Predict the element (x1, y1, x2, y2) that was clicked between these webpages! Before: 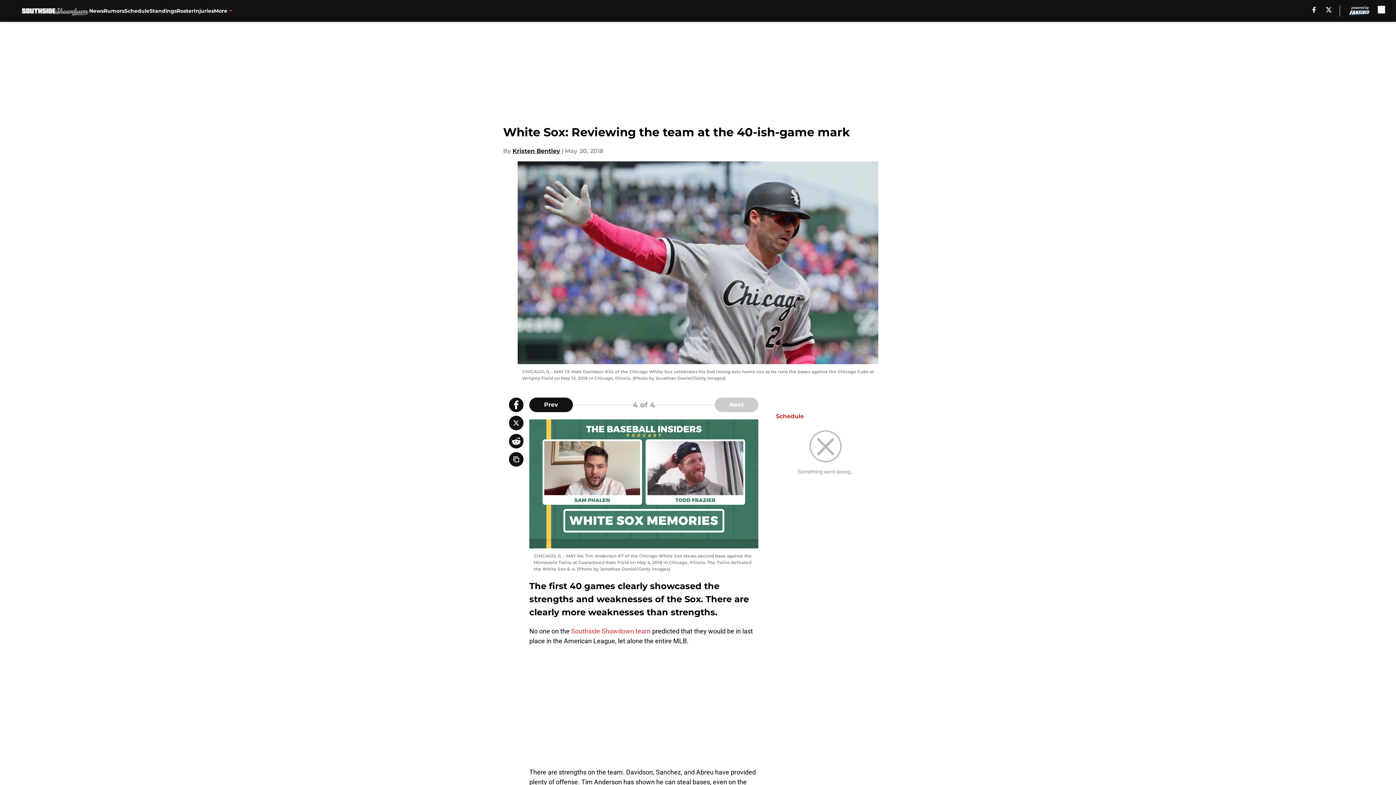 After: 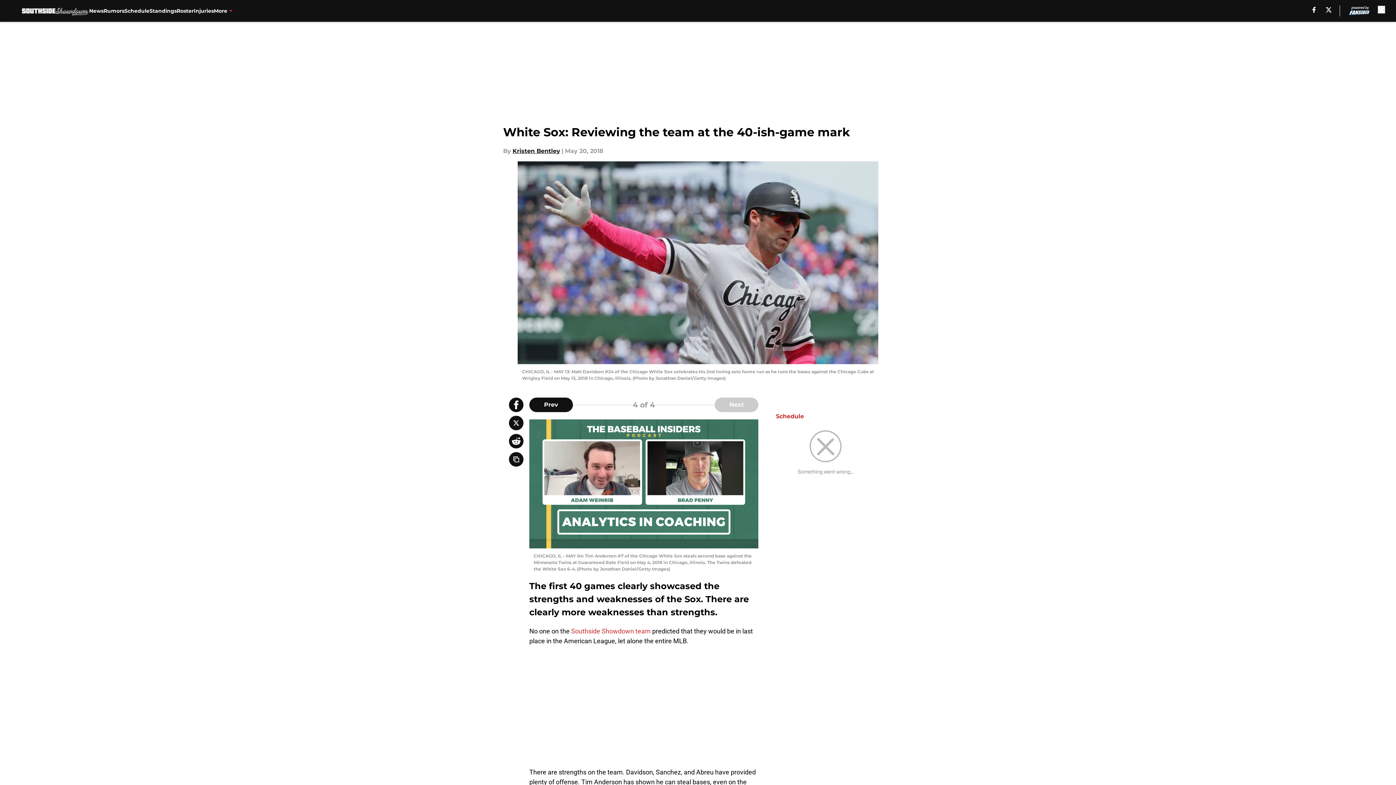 Action: bbox: (1312, 6, 1316, 12) label: facebook